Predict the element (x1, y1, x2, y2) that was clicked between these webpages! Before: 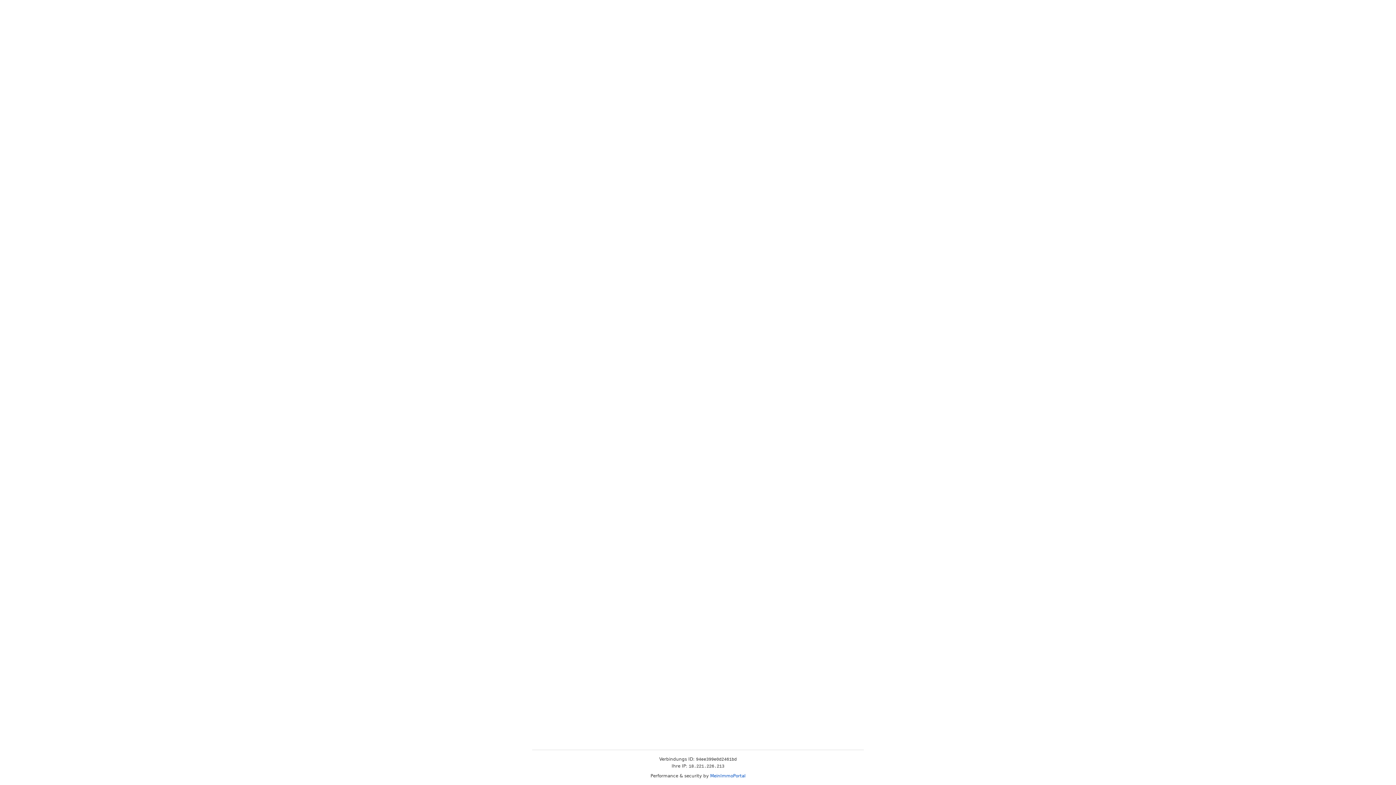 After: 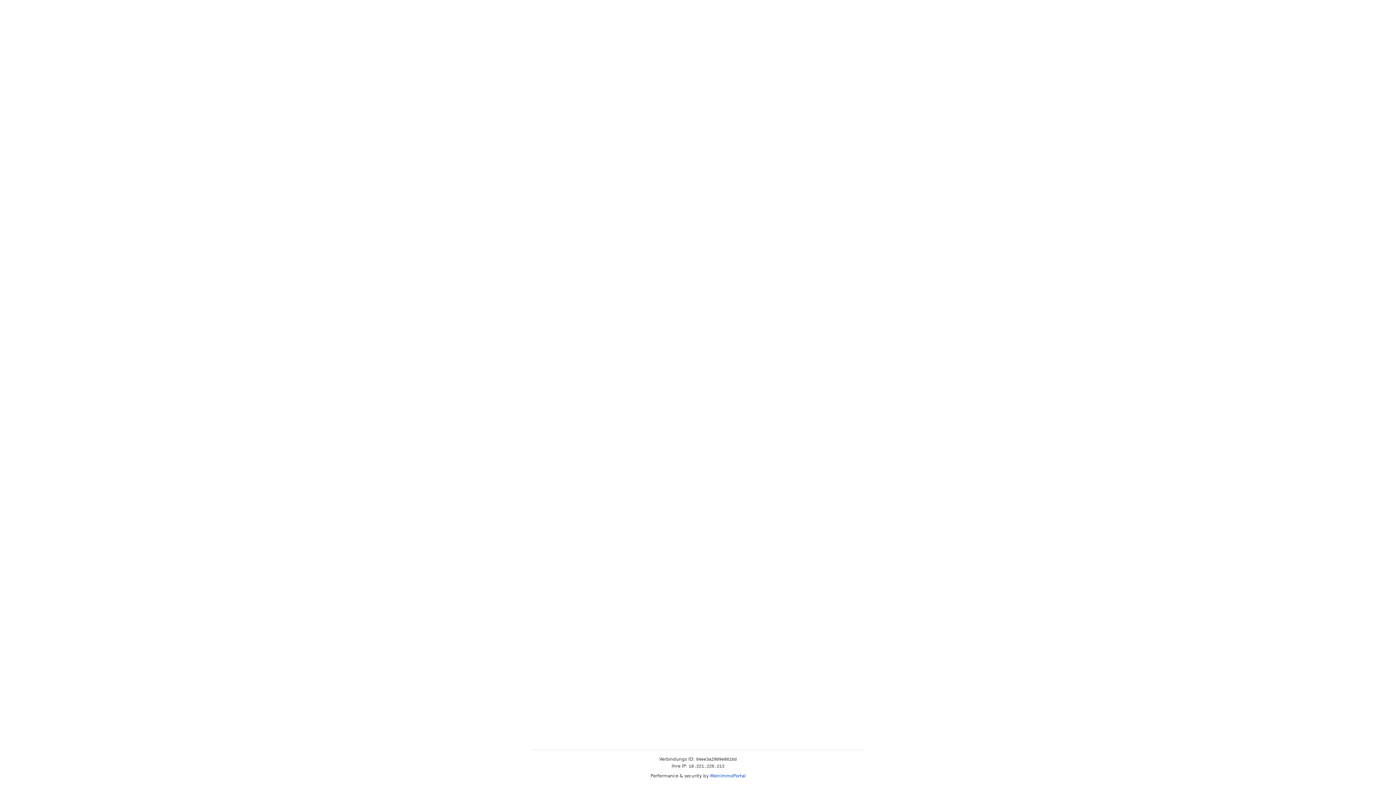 Action: bbox: (710, 773, 745, 778) label: MeinImmoPortal